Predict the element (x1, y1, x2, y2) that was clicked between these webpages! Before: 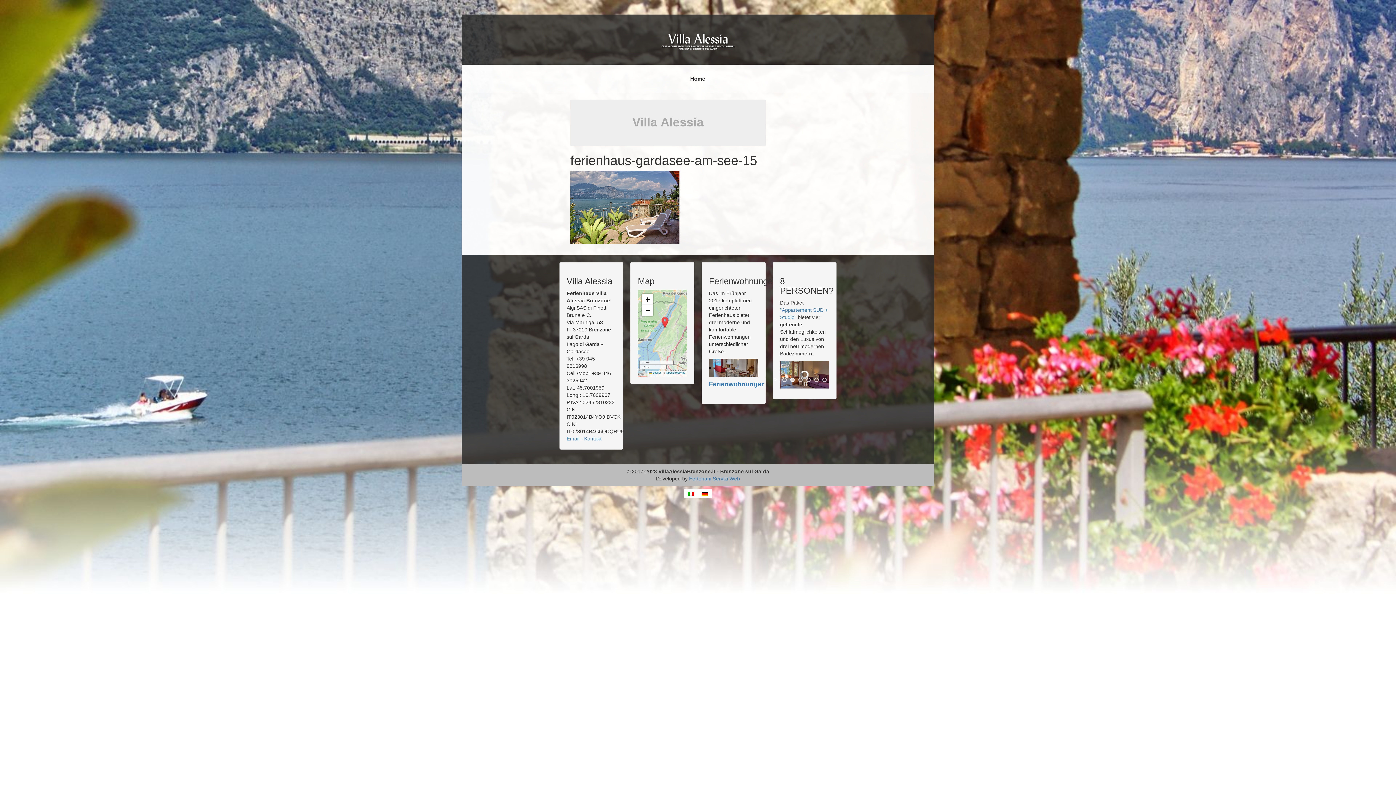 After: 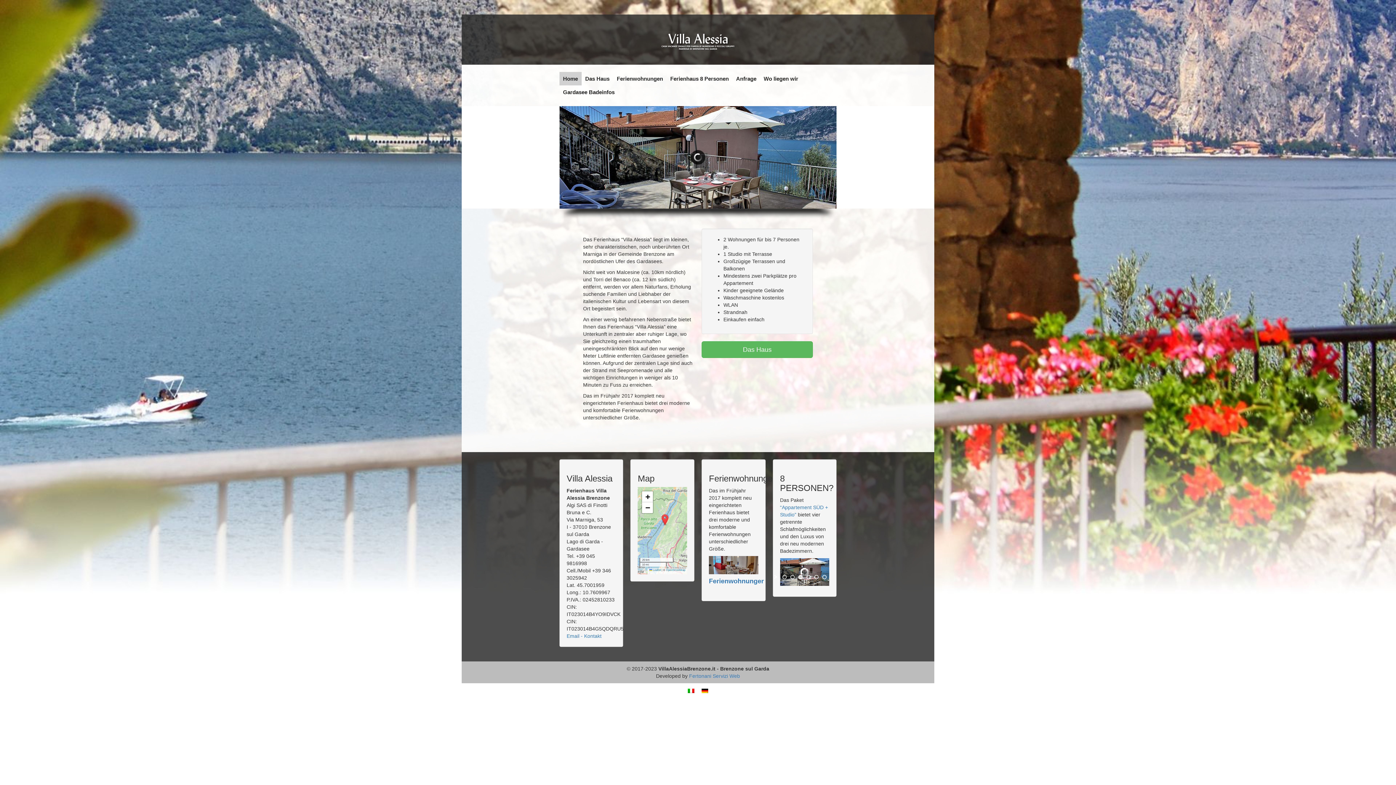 Action: bbox: (654, 32, 741, 50)